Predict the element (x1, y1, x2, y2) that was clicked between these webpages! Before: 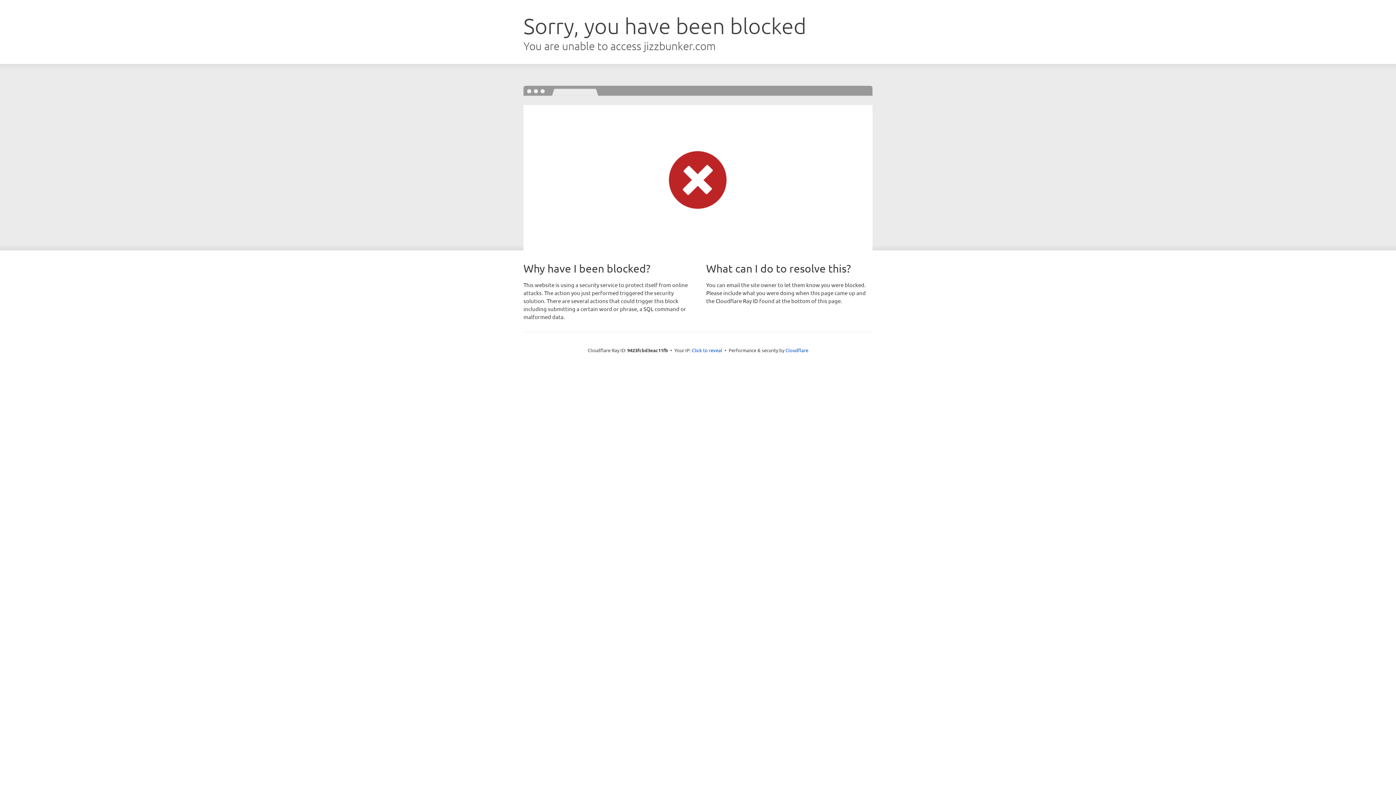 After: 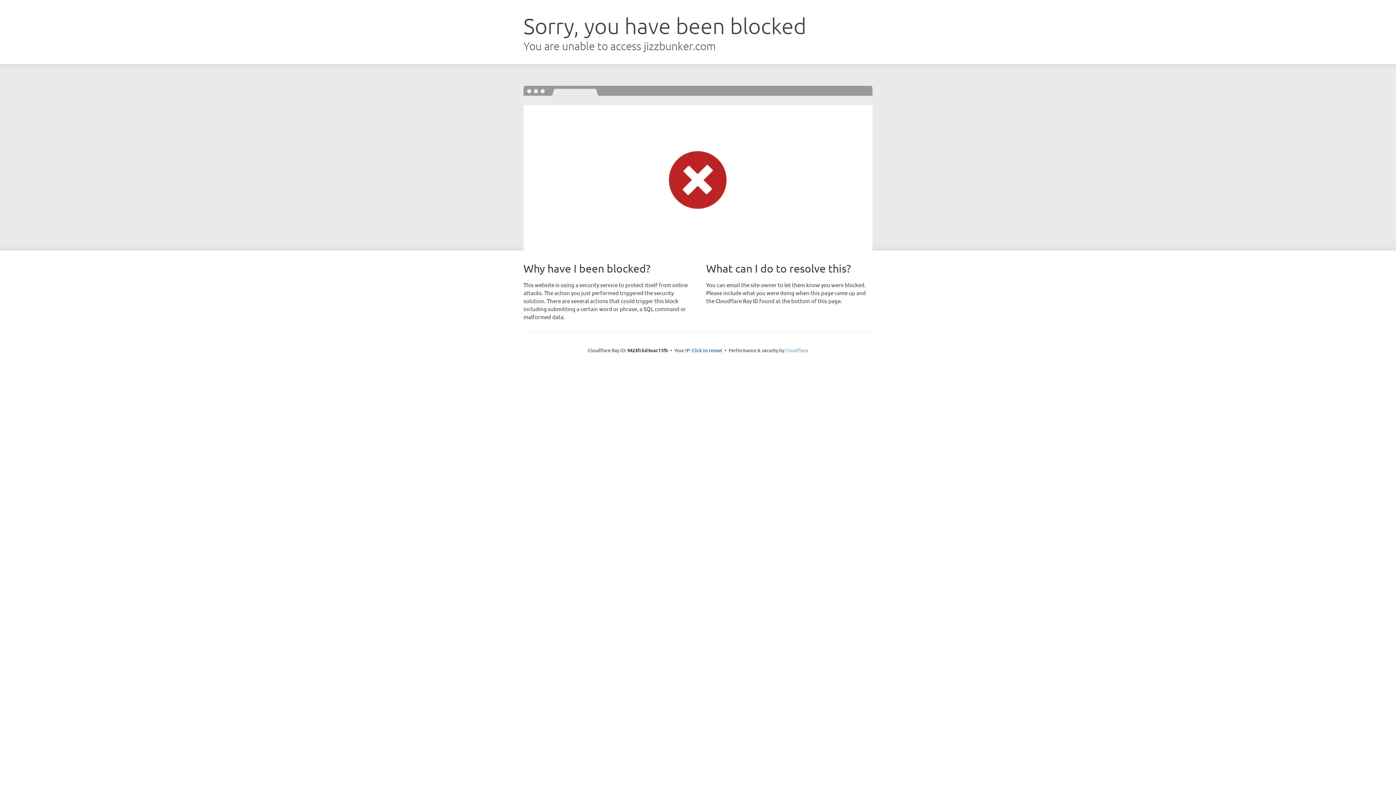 Action: label: Cloudflare bbox: (785, 347, 808, 353)